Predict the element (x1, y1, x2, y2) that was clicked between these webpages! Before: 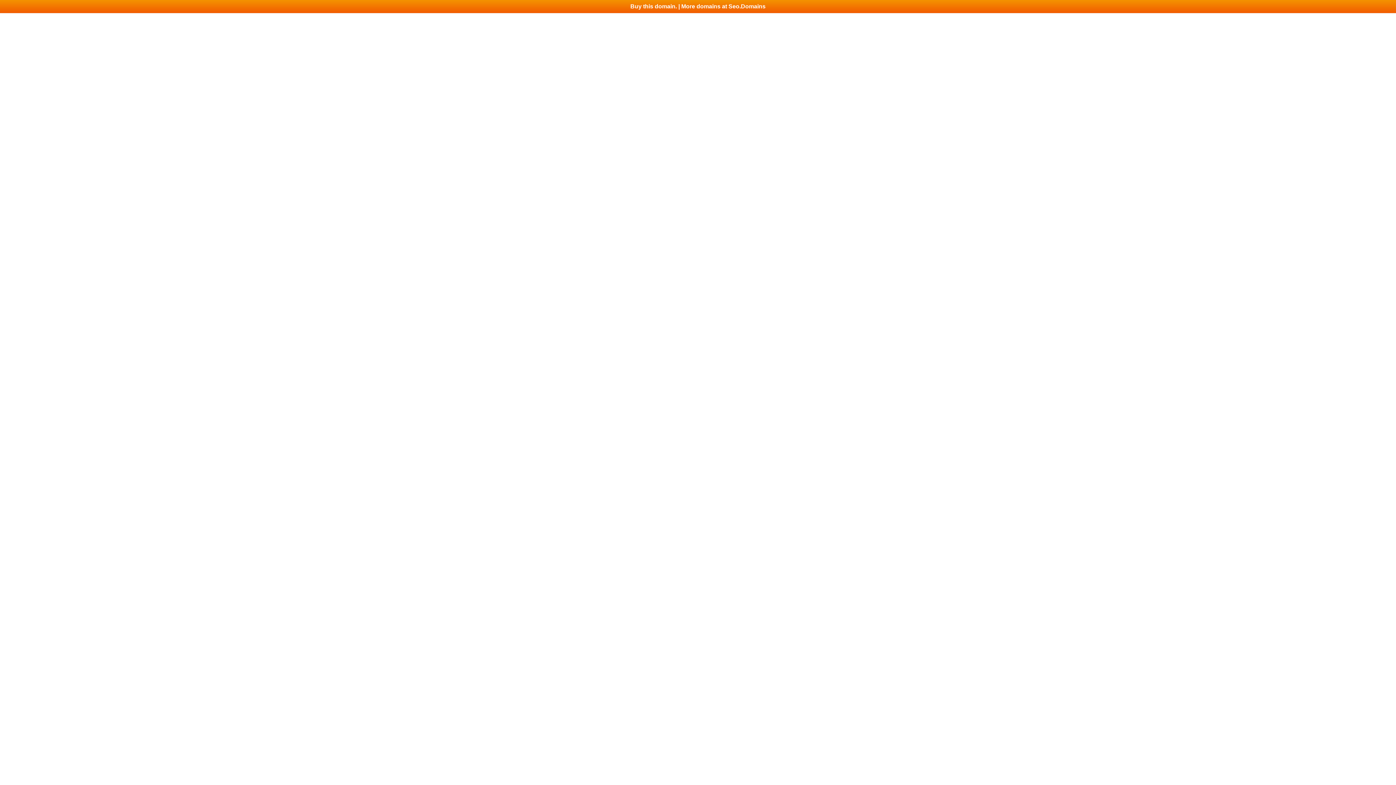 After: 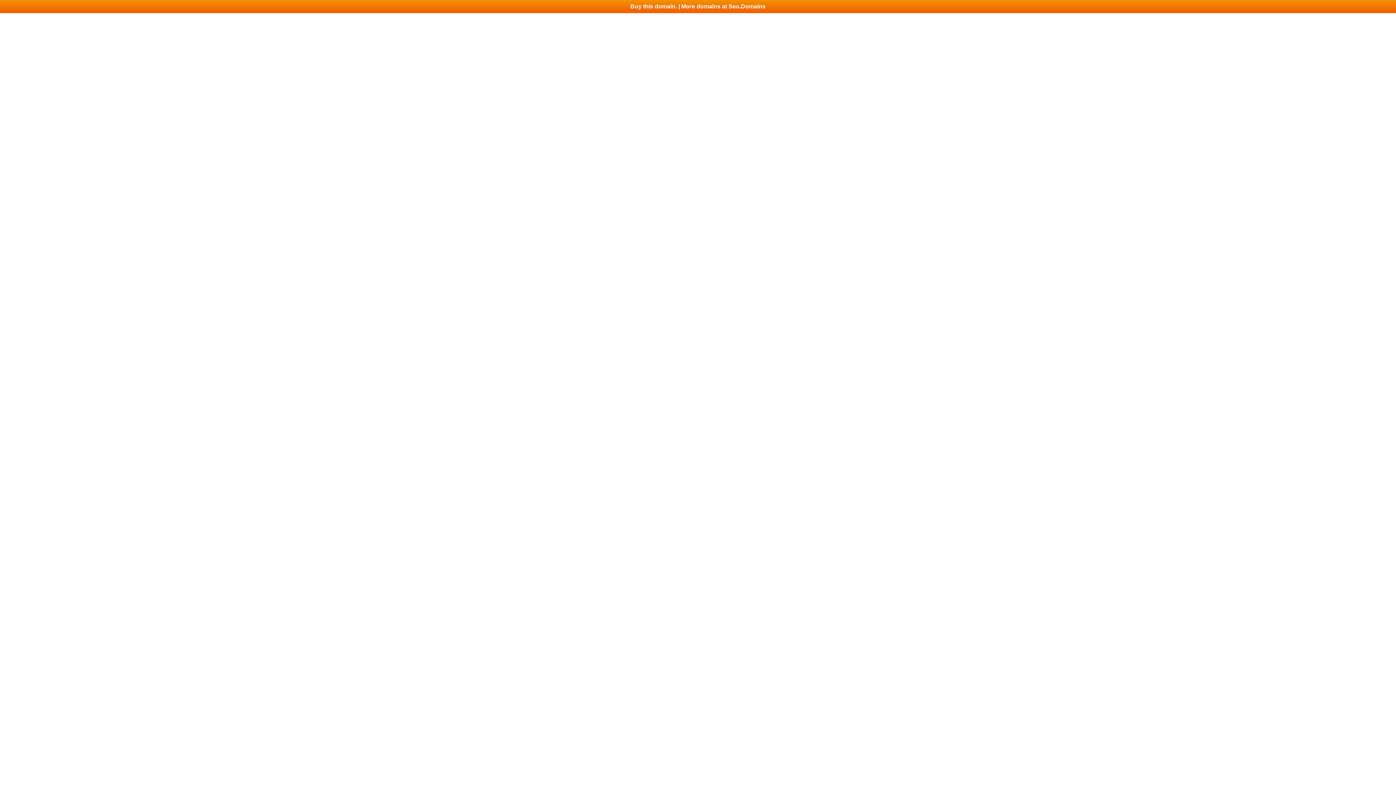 Action: bbox: (0, 0, 1396, 13) label: Buy this domain. | More domains at Seo.Domains